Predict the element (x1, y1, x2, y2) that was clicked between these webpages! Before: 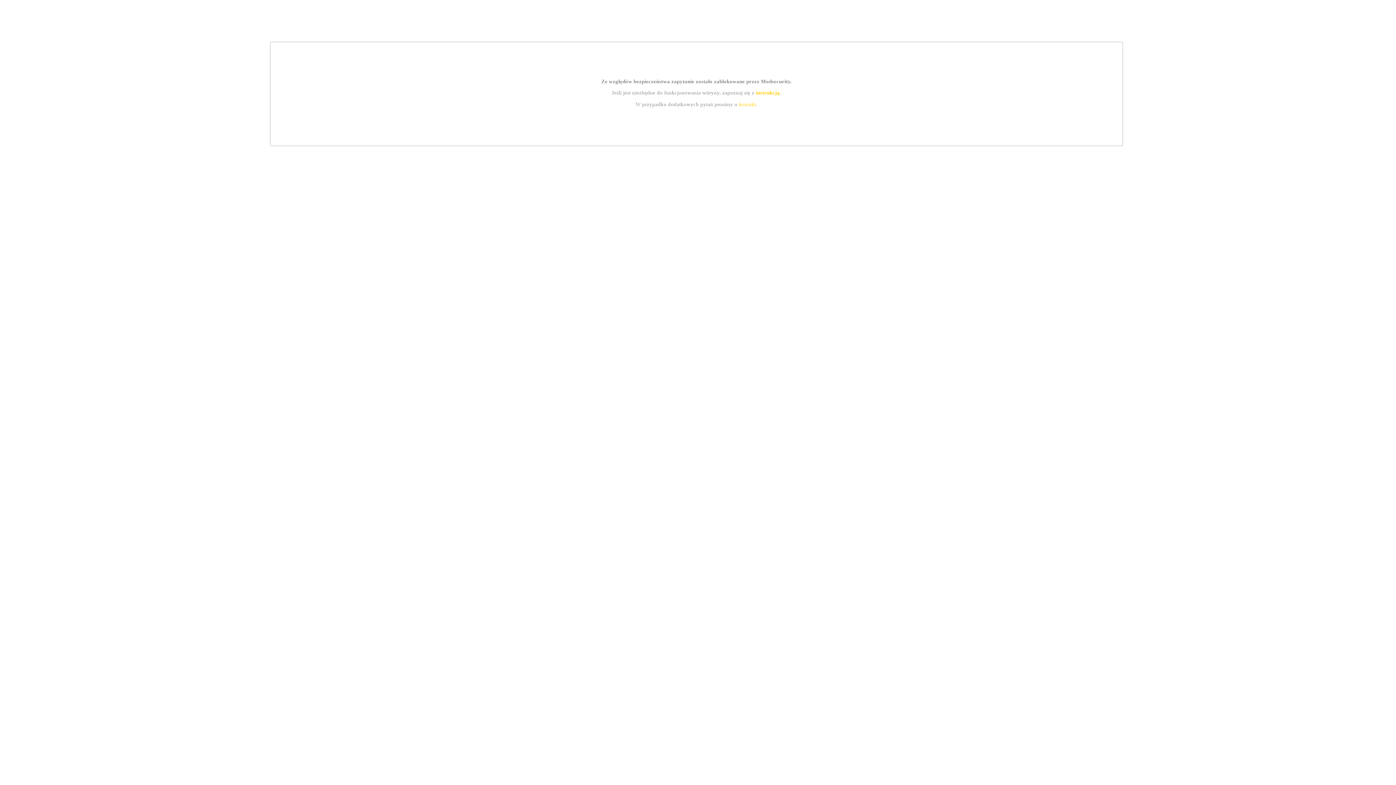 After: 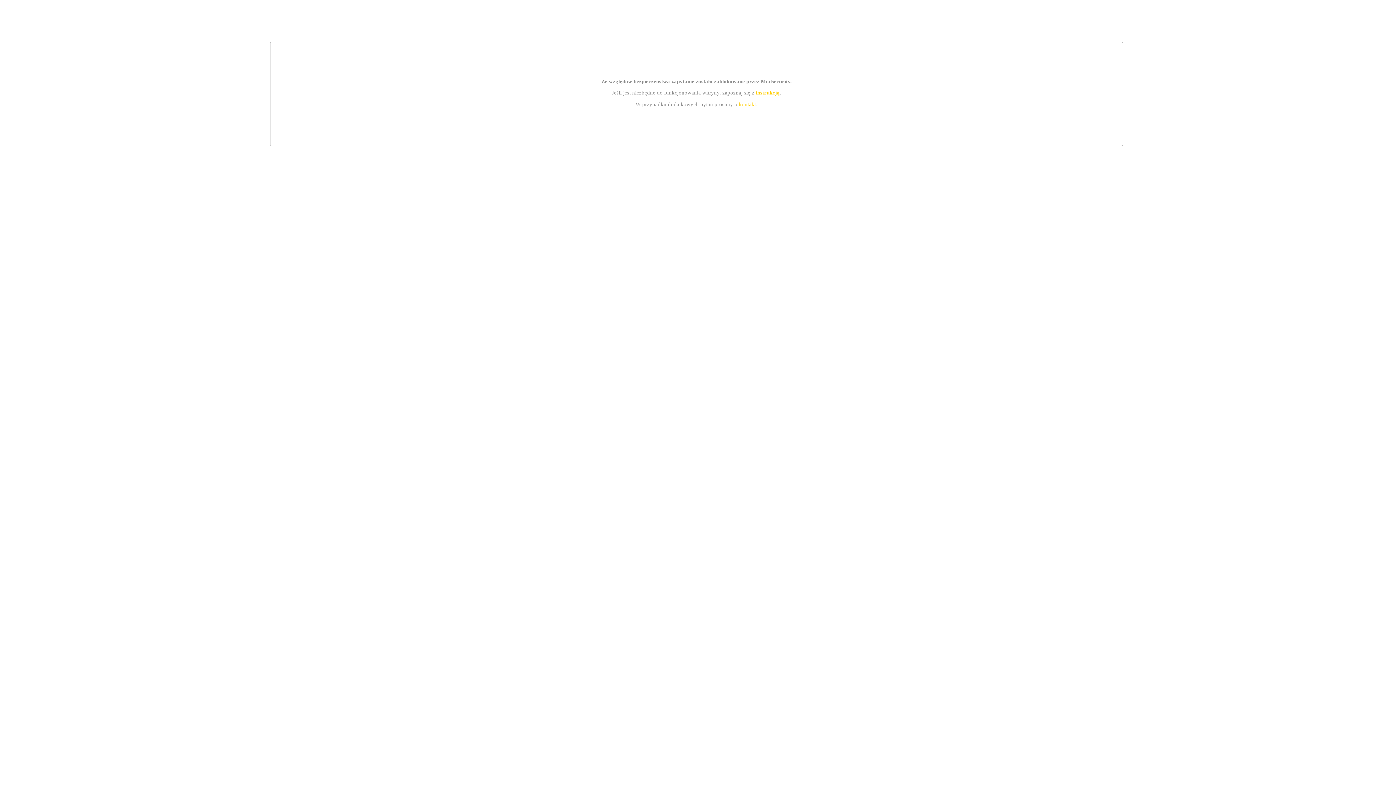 Action: label: kontakt bbox: (739, 101, 756, 107)